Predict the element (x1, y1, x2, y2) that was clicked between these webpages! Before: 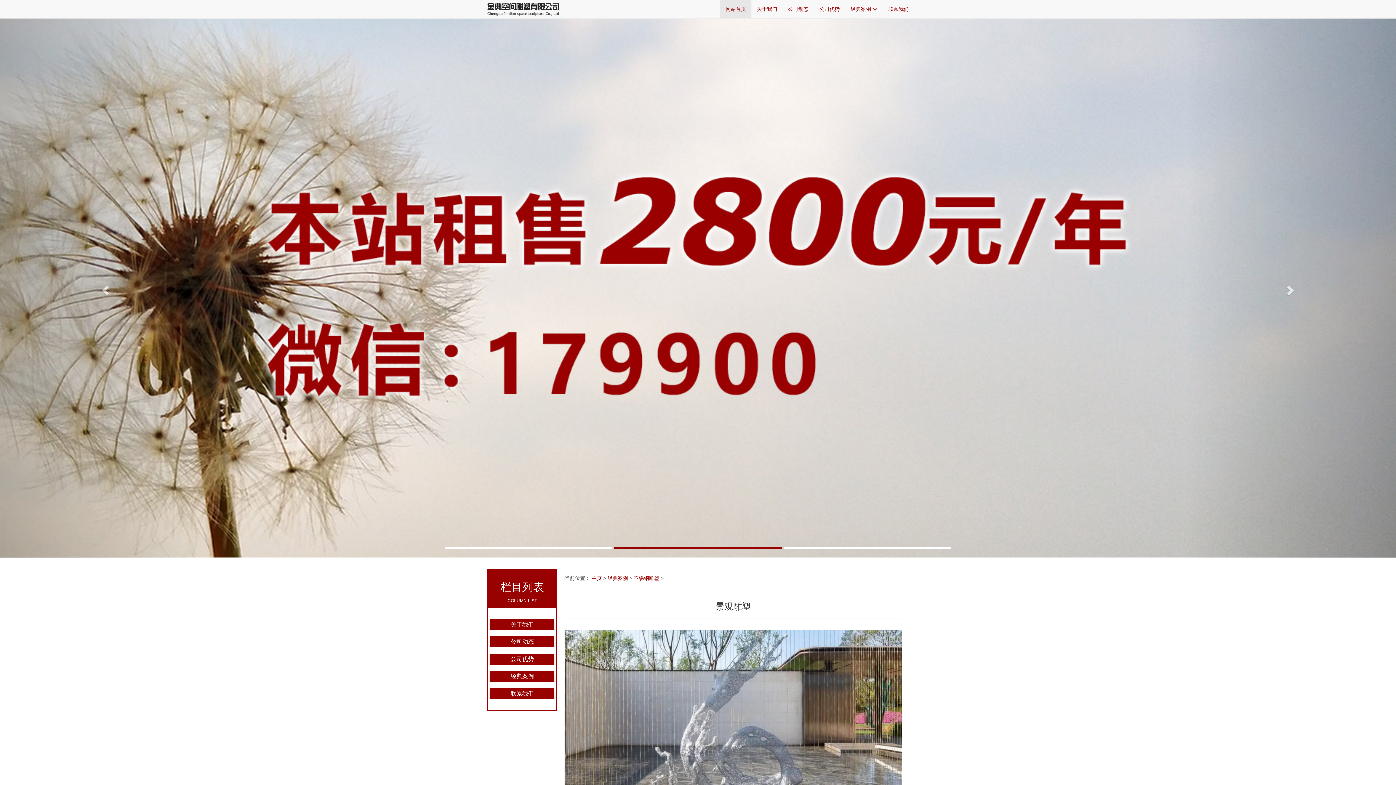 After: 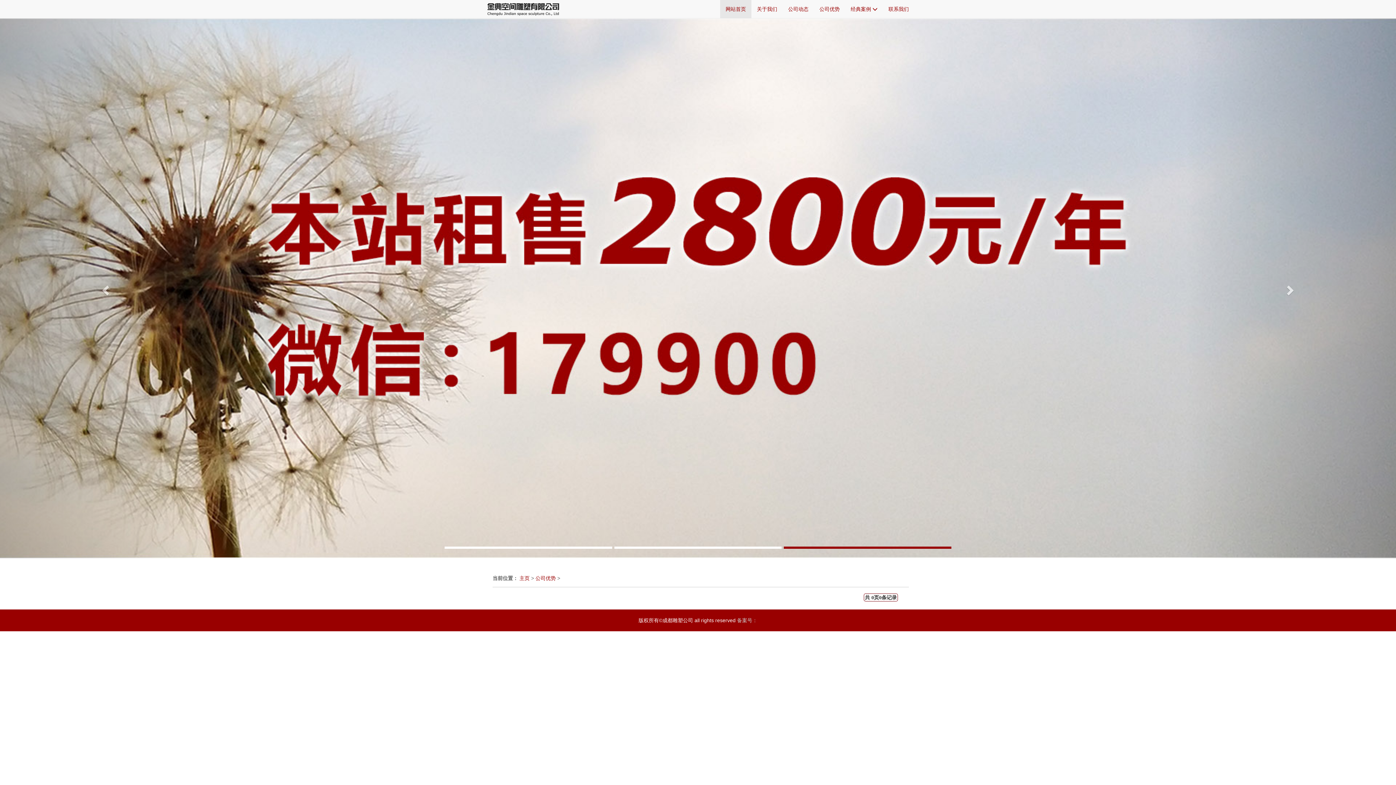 Action: label: 公司优势 bbox: (510, 656, 534, 662)